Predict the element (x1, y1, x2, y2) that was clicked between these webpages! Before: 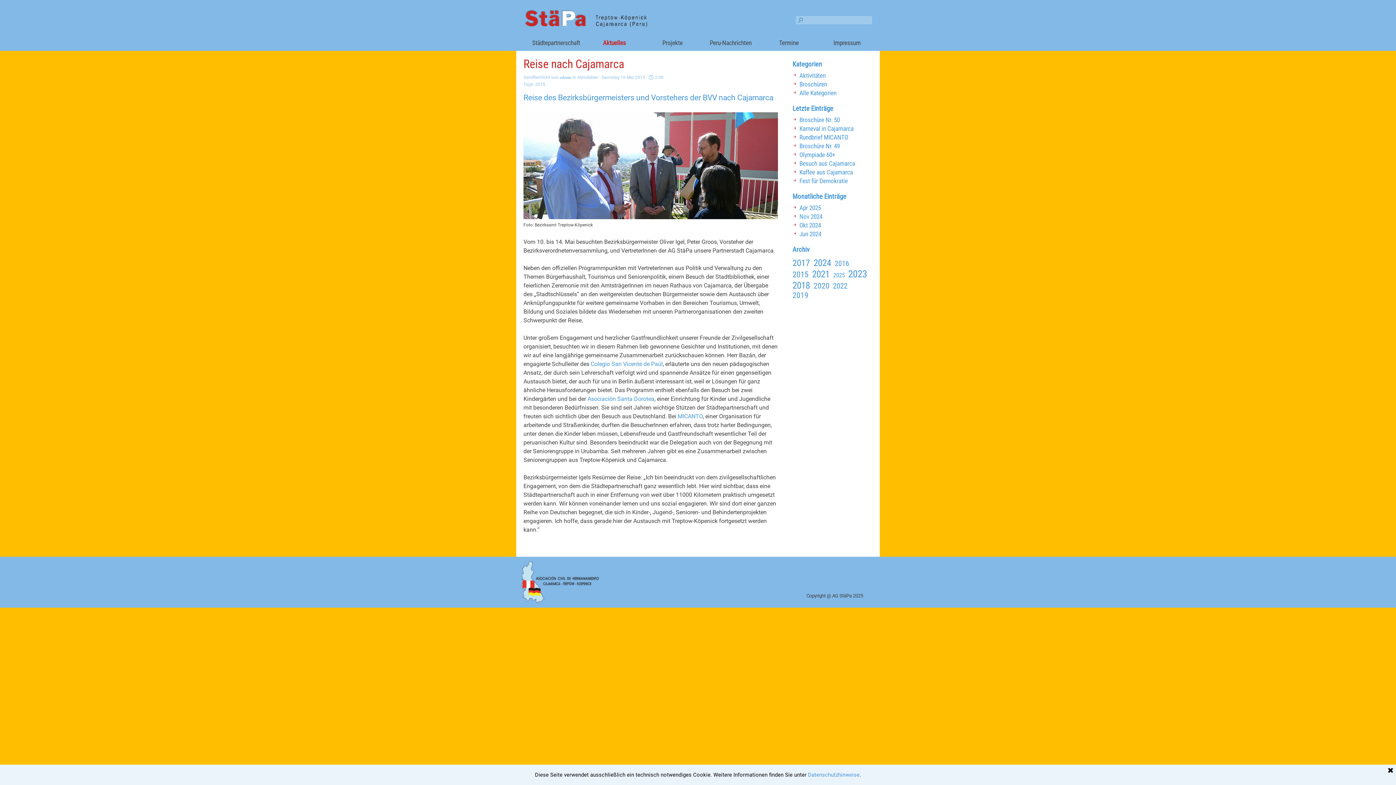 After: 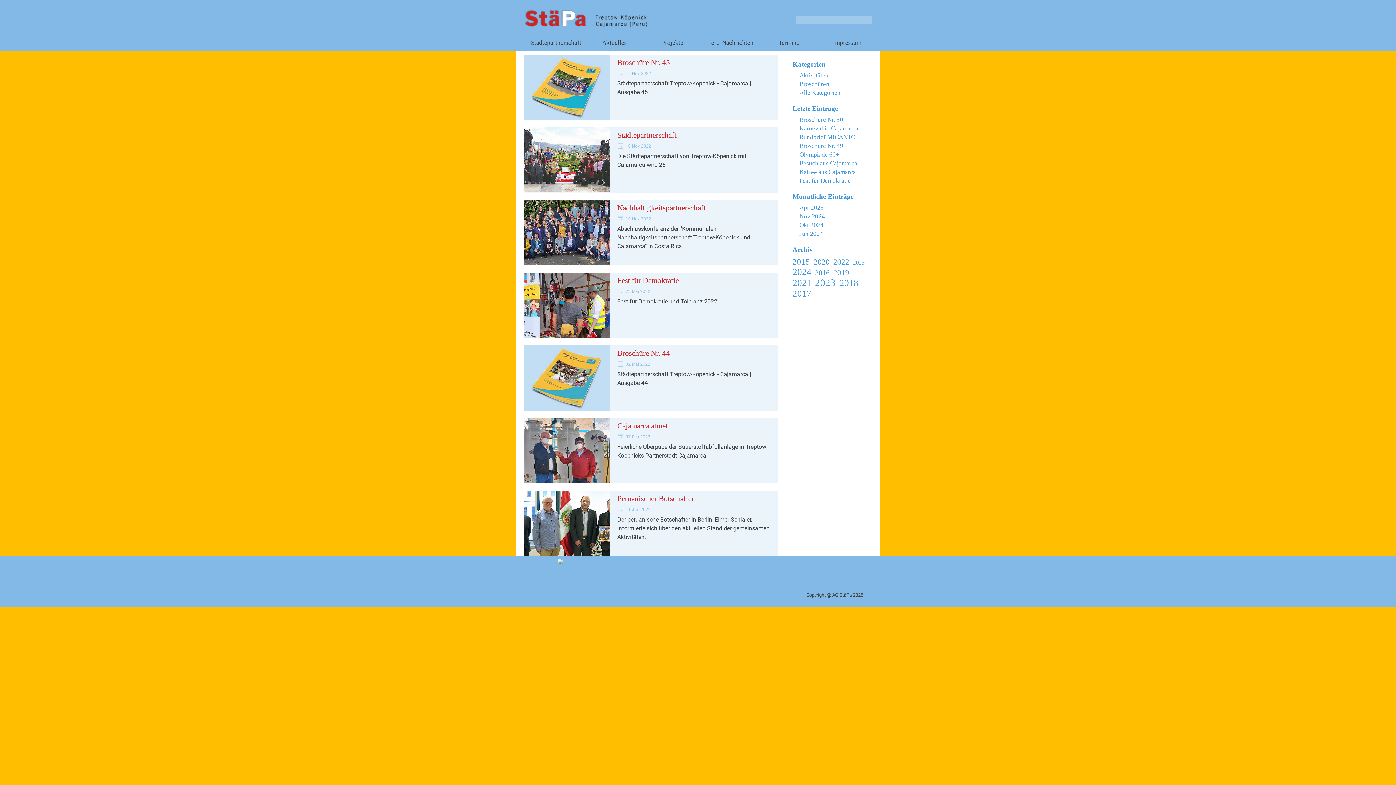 Action: bbox: (833, 281, 847, 290) label: 2022